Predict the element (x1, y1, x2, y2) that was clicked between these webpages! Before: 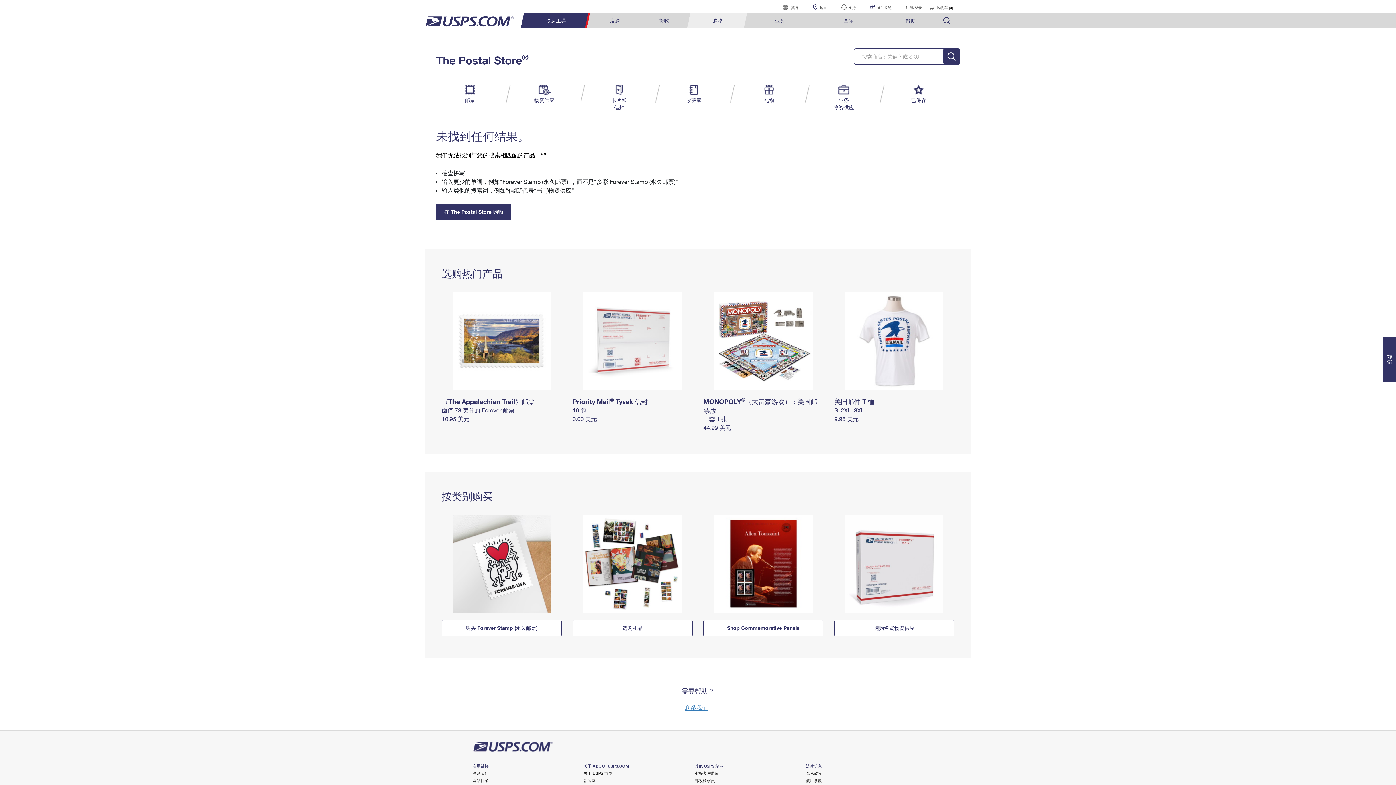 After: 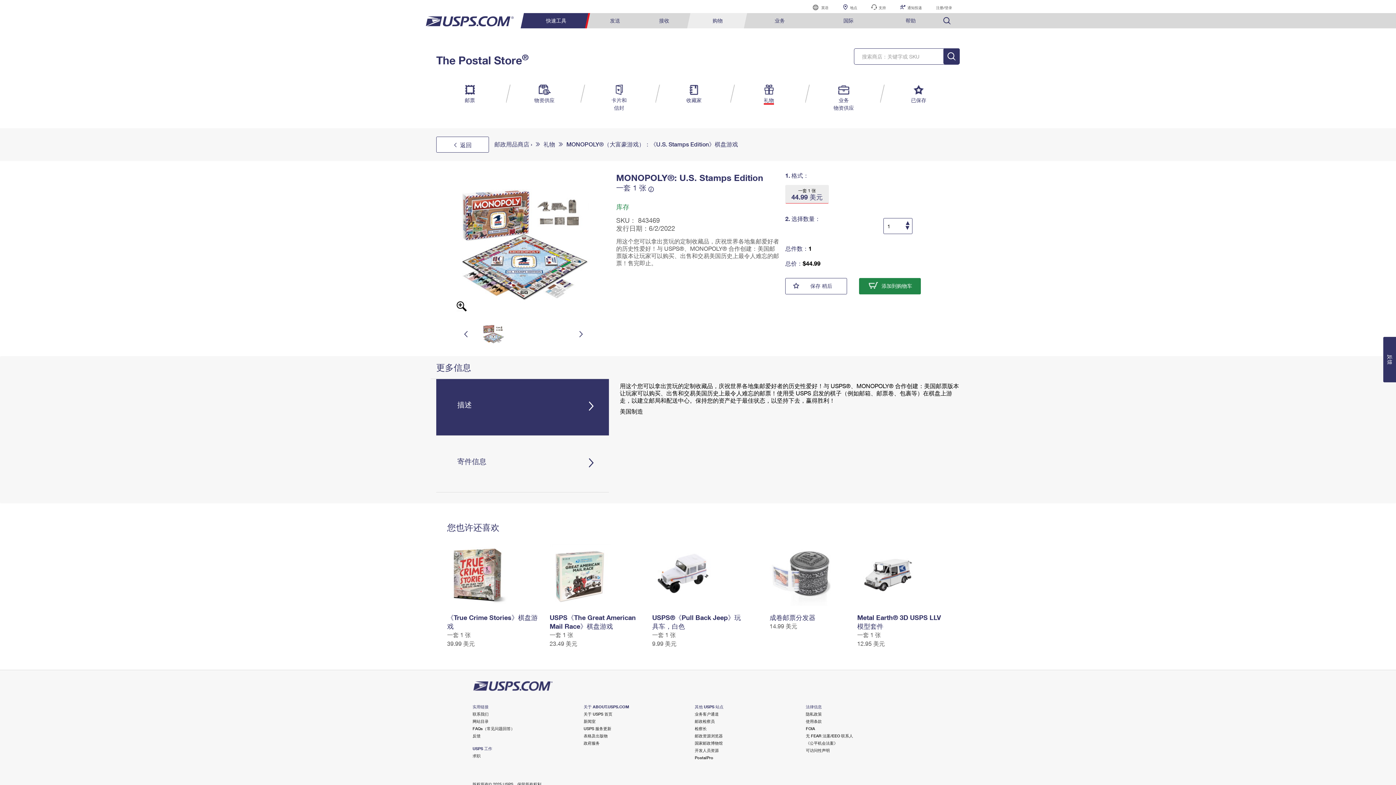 Action: bbox: (703, 415, 727, 422) label: 一套 1 张